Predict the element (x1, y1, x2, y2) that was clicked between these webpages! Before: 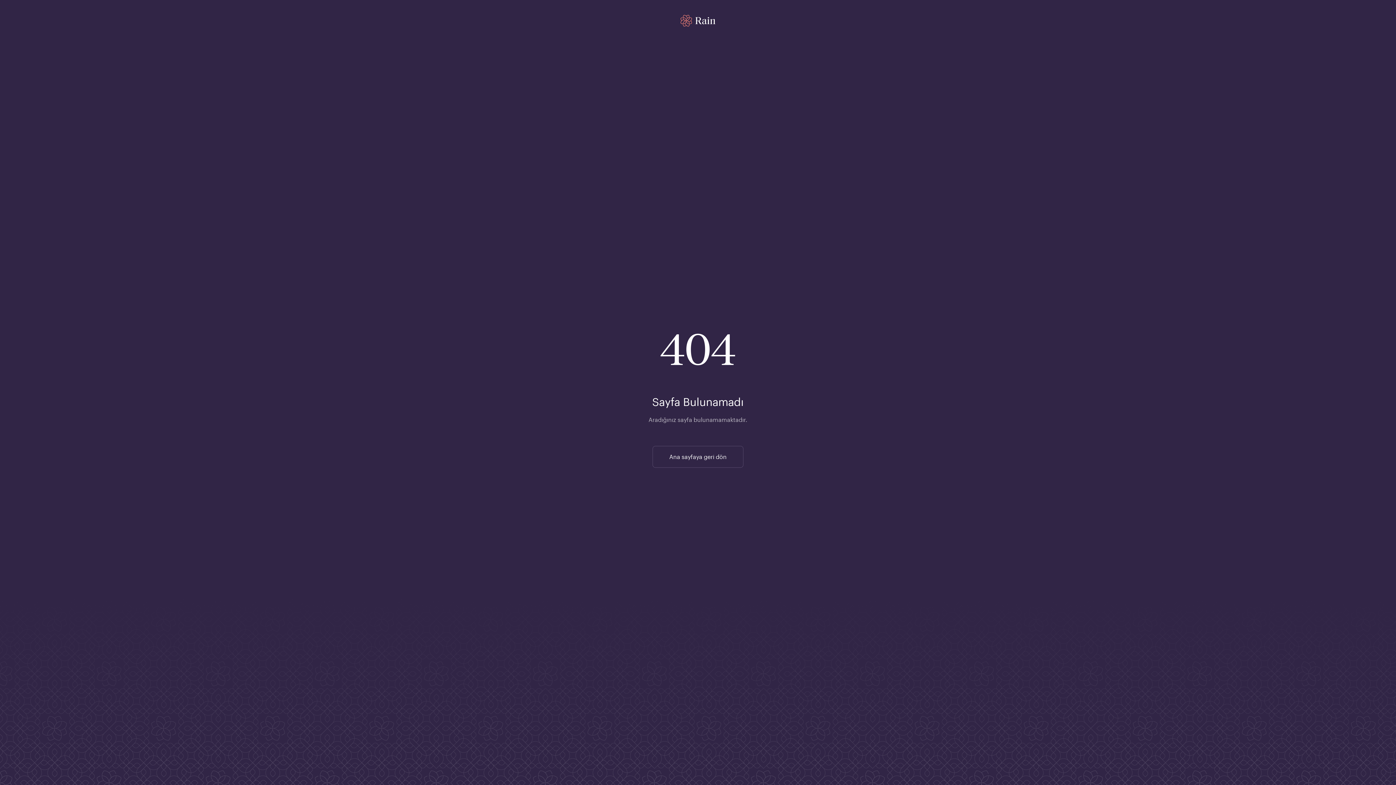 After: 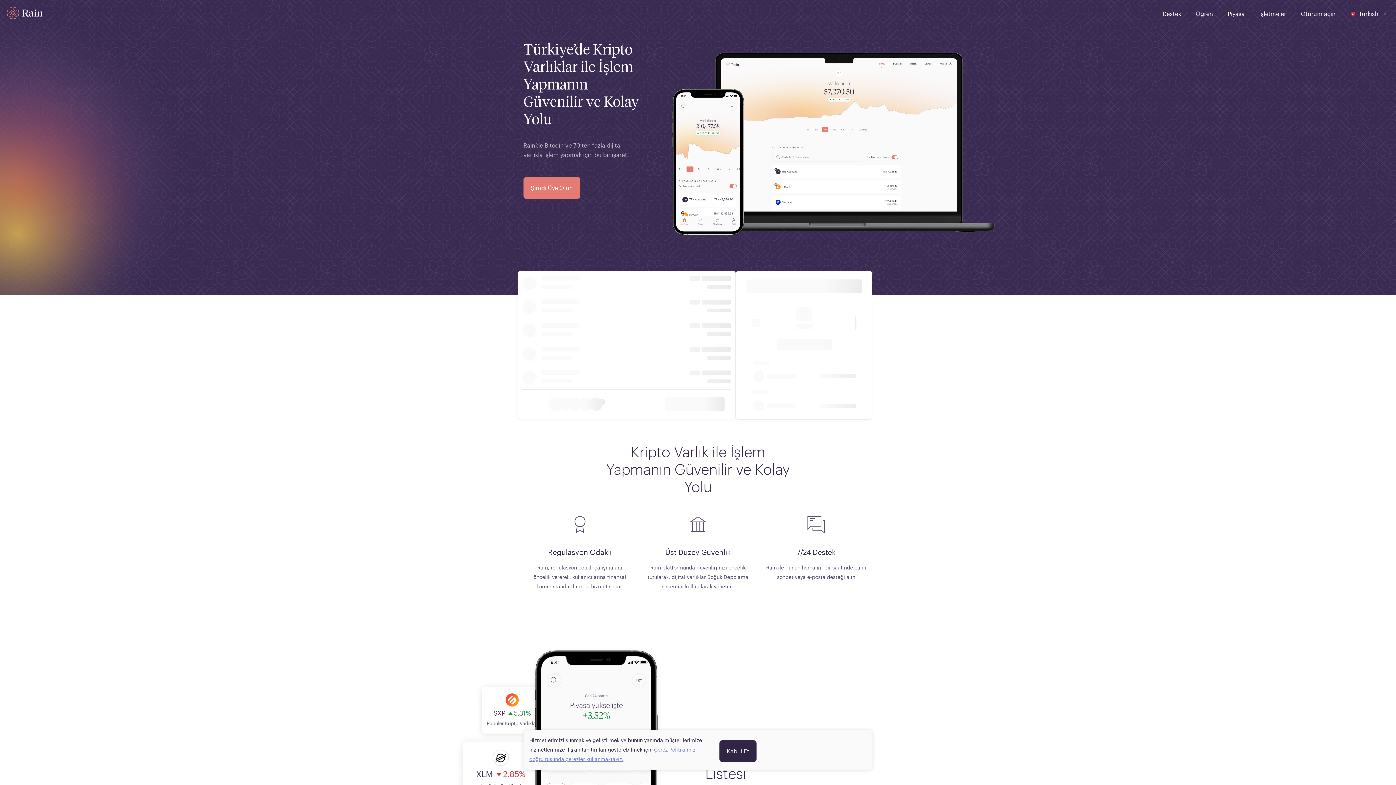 Action: label: Ana sayfaya geri dön bbox: (652, 446, 743, 467)